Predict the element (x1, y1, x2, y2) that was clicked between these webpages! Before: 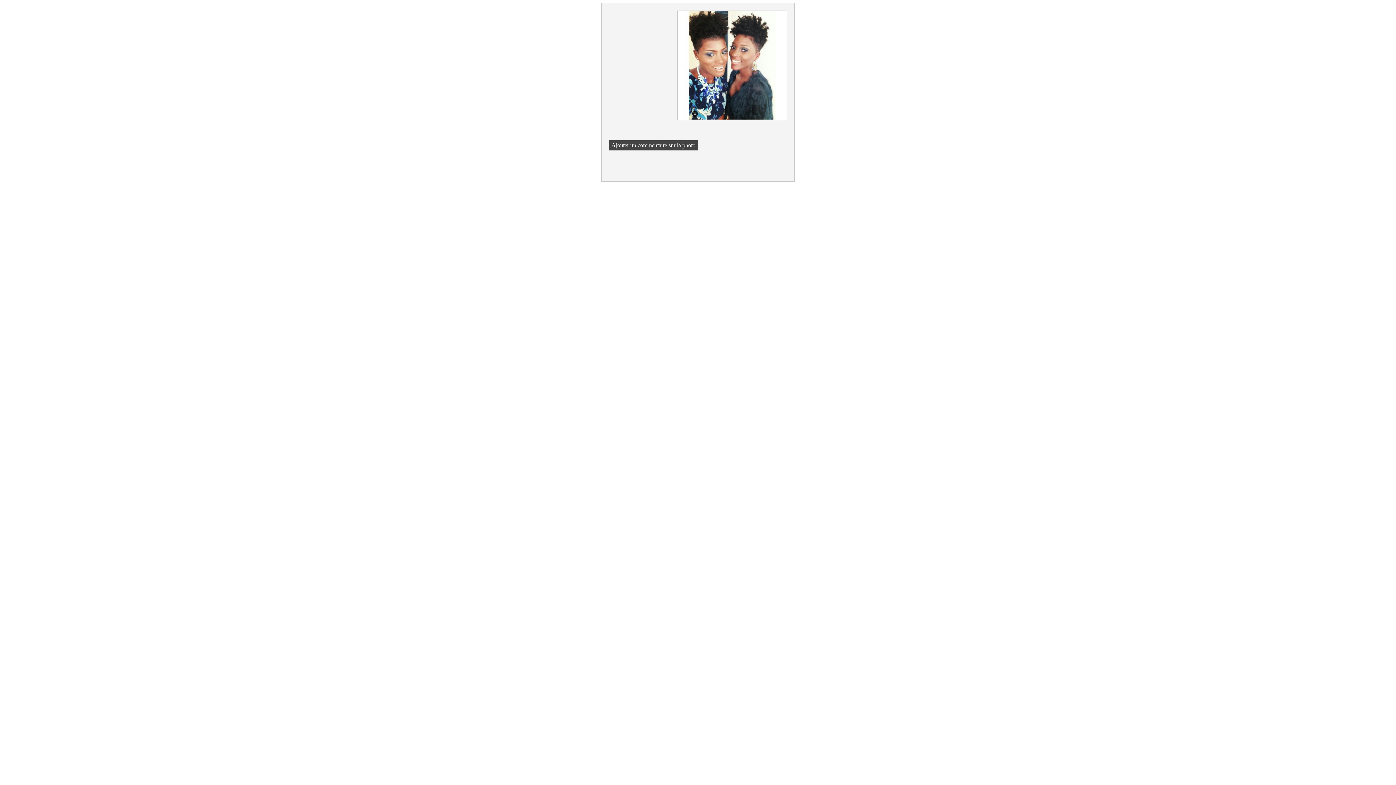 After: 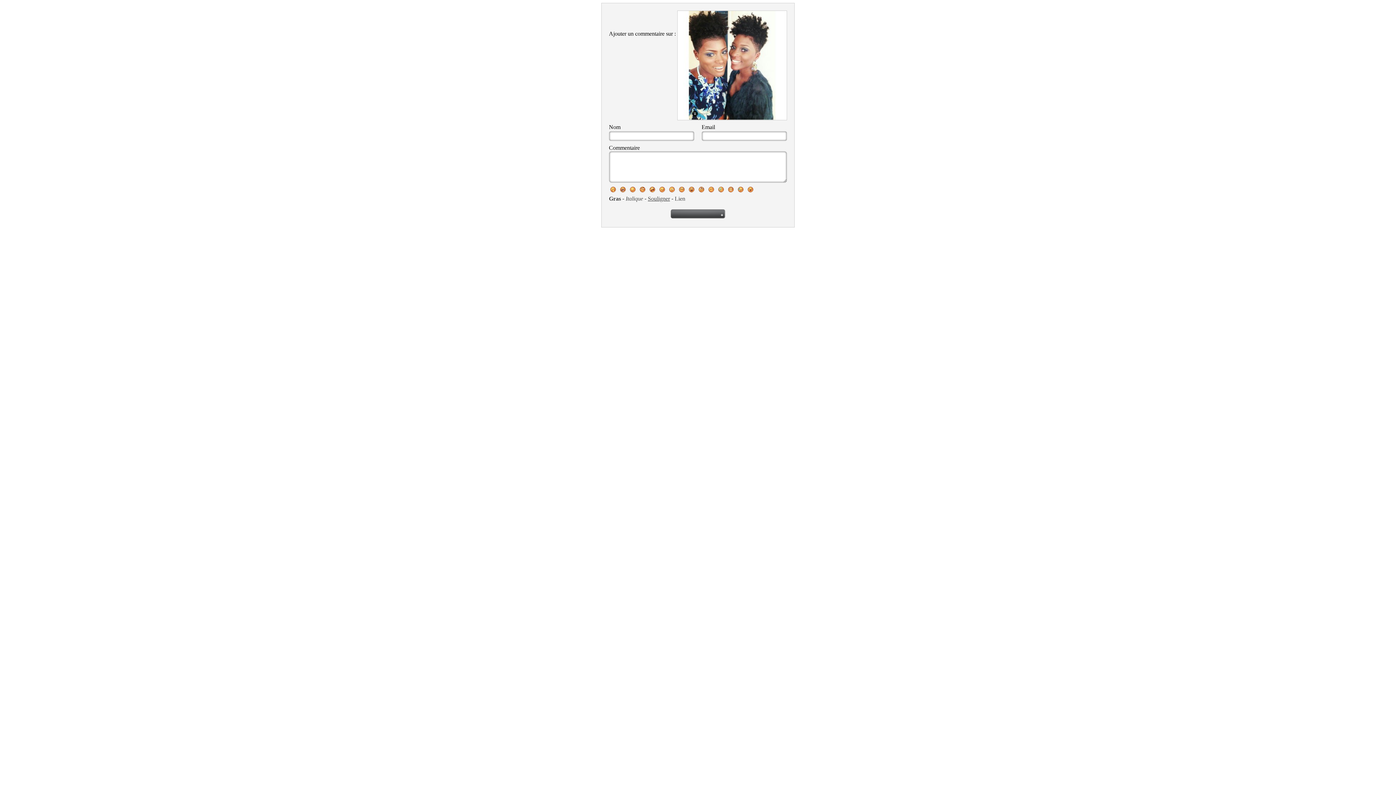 Action: label: Ajouter un commentaire sur la photo bbox: (609, 140, 698, 150)